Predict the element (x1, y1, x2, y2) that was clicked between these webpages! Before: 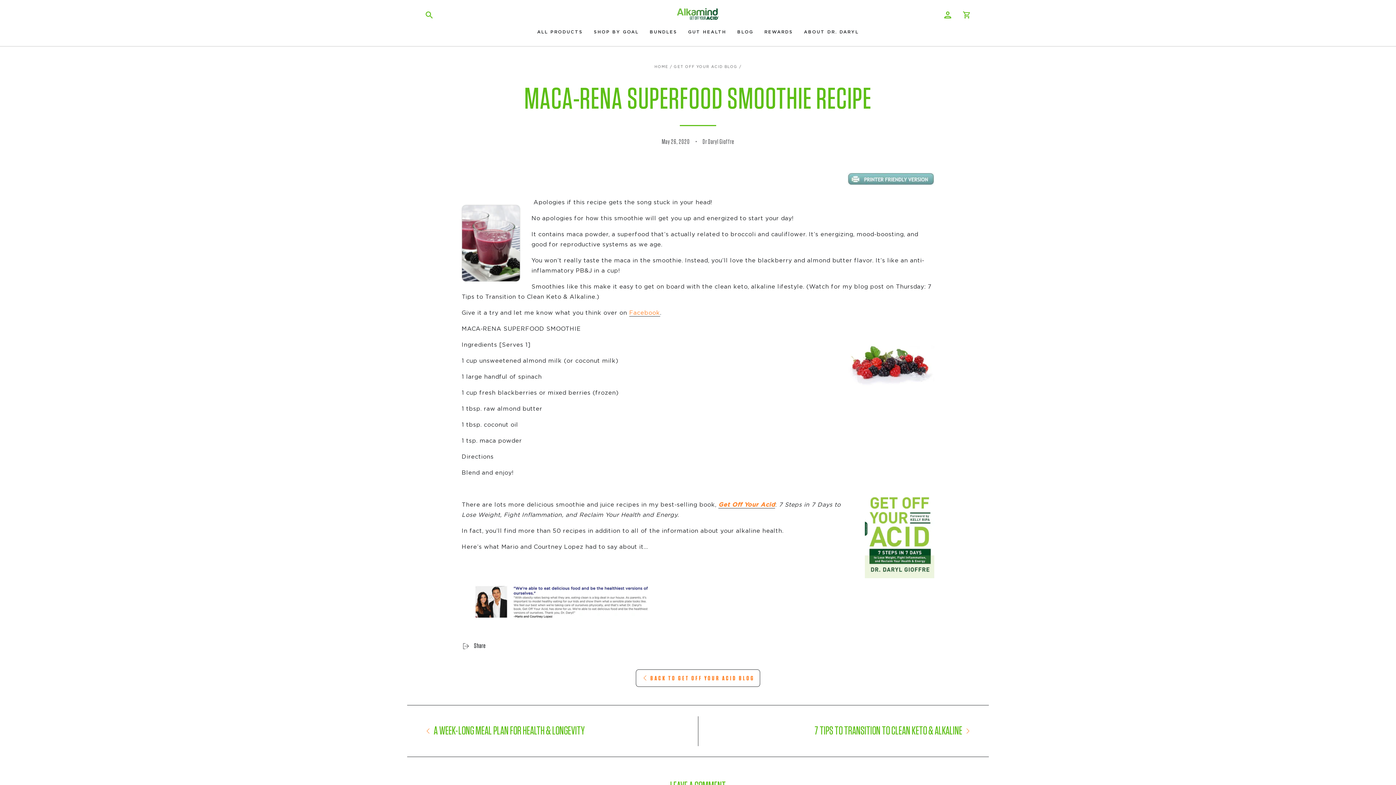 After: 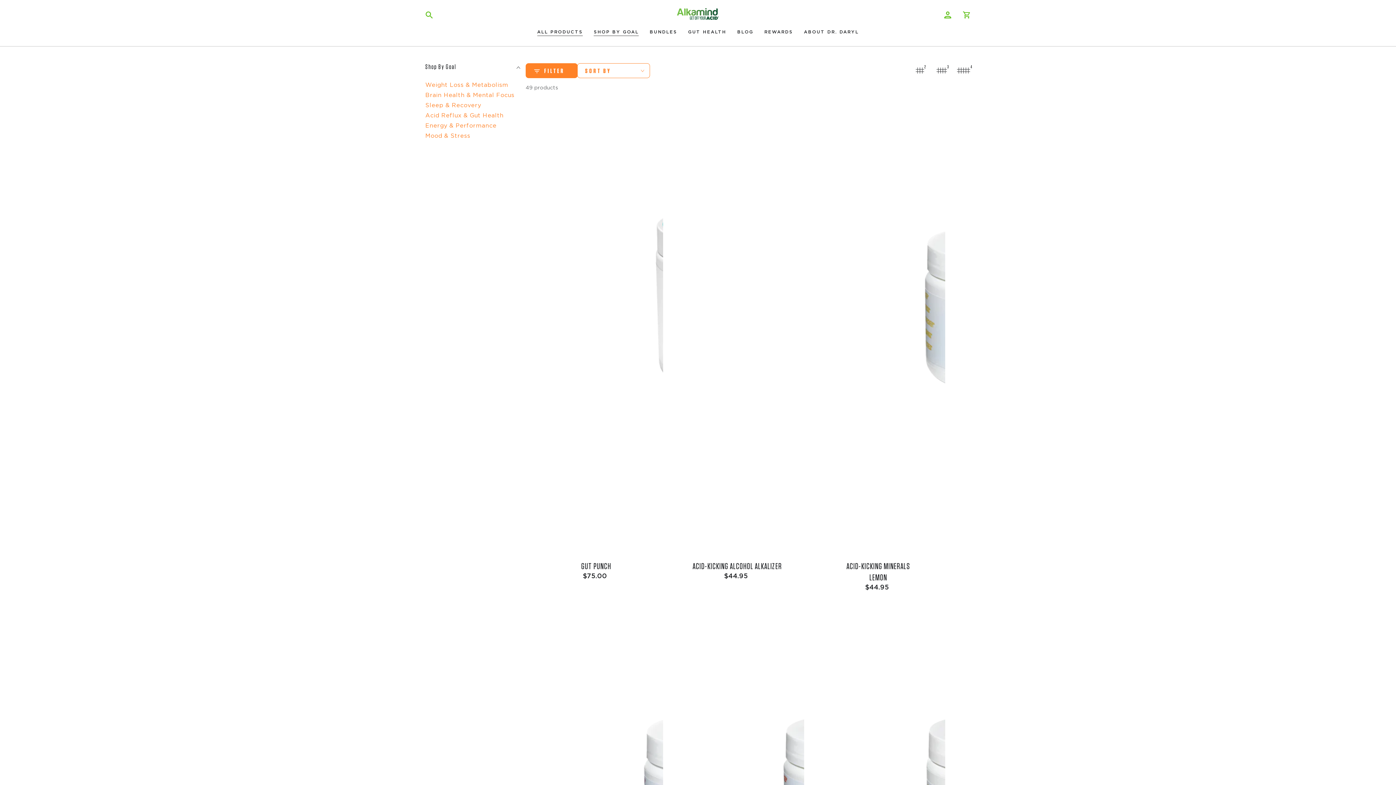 Action: label: ALL PRODUCTS bbox: (531, 24, 588, 40)